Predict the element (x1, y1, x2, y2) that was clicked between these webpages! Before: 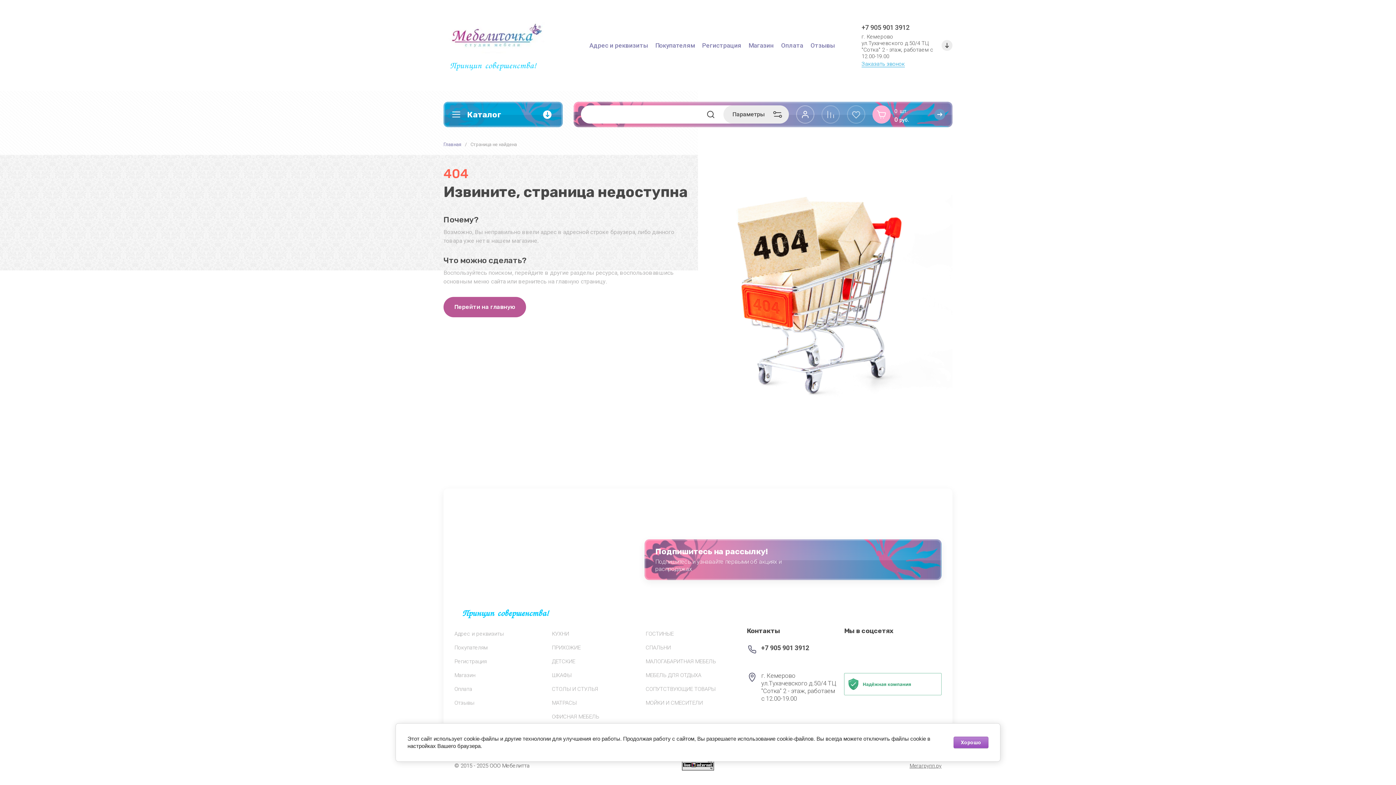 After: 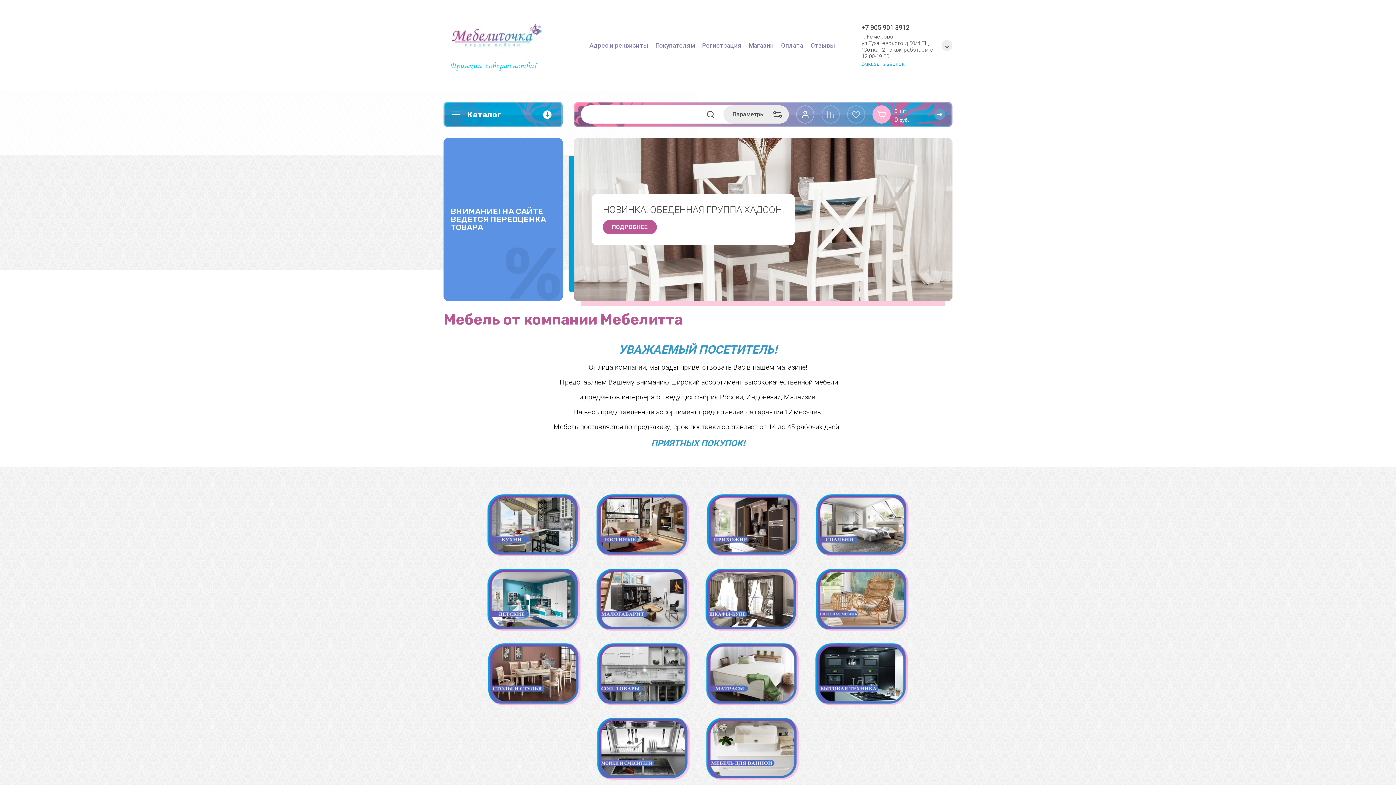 Action: bbox: (443, 18, 545, 53)